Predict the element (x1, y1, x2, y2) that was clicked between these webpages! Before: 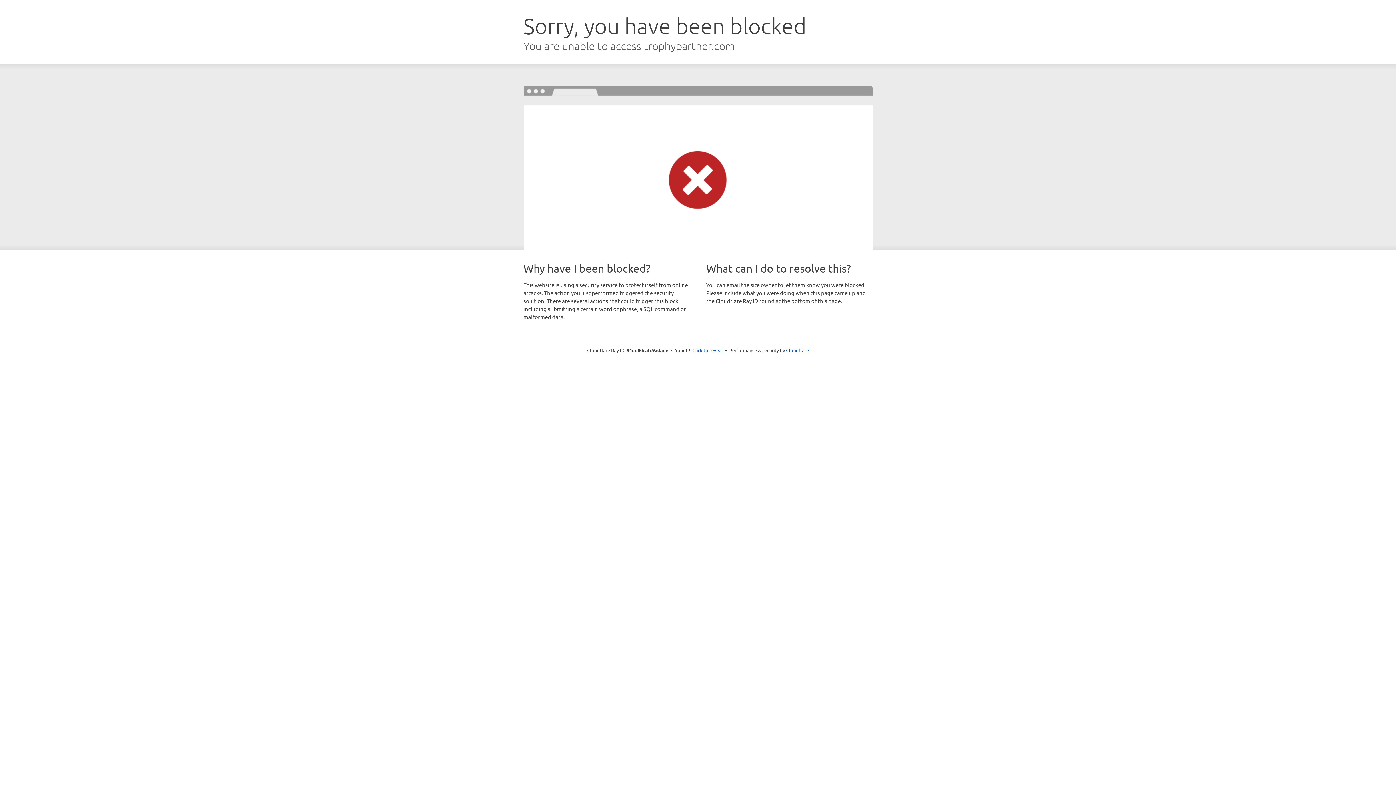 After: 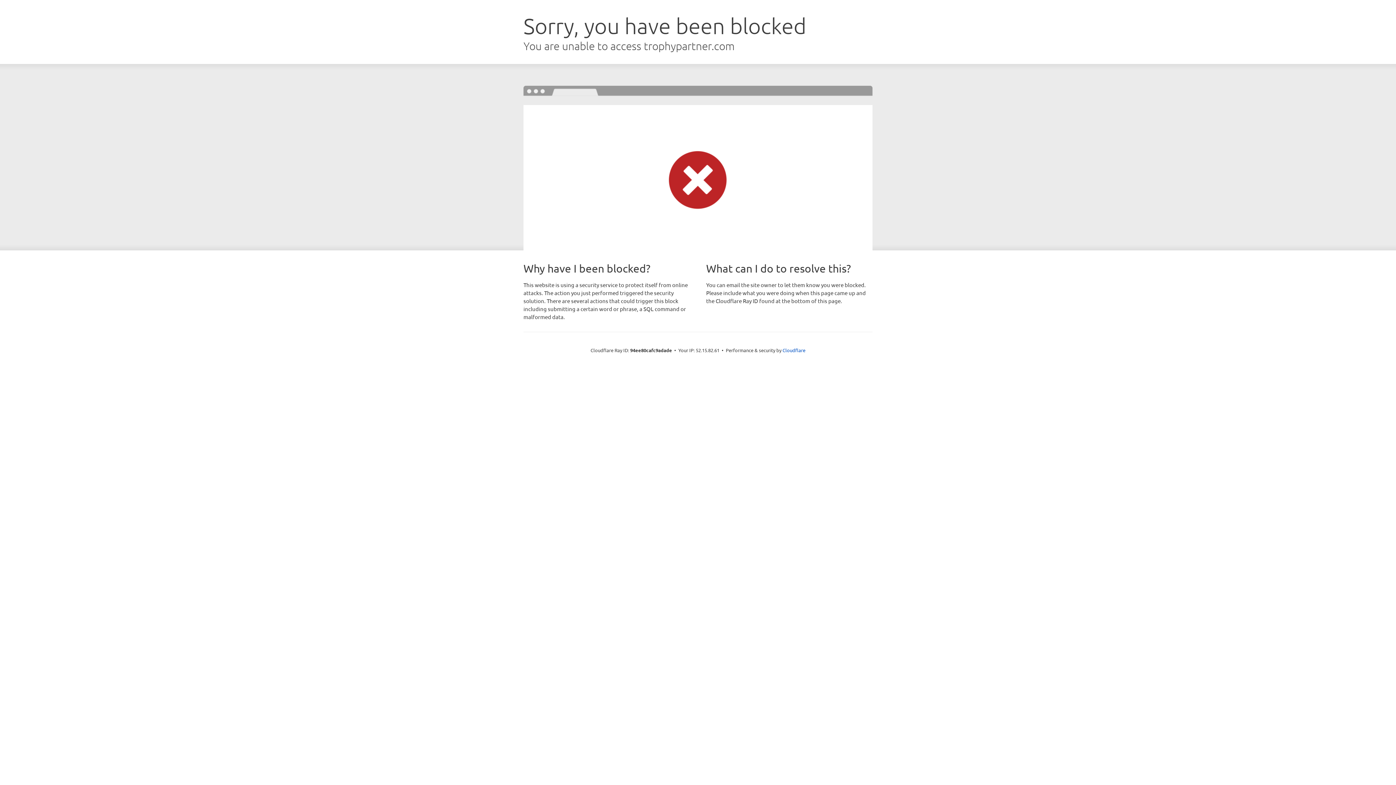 Action: label: Click to reveal bbox: (692, 346, 723, 353)